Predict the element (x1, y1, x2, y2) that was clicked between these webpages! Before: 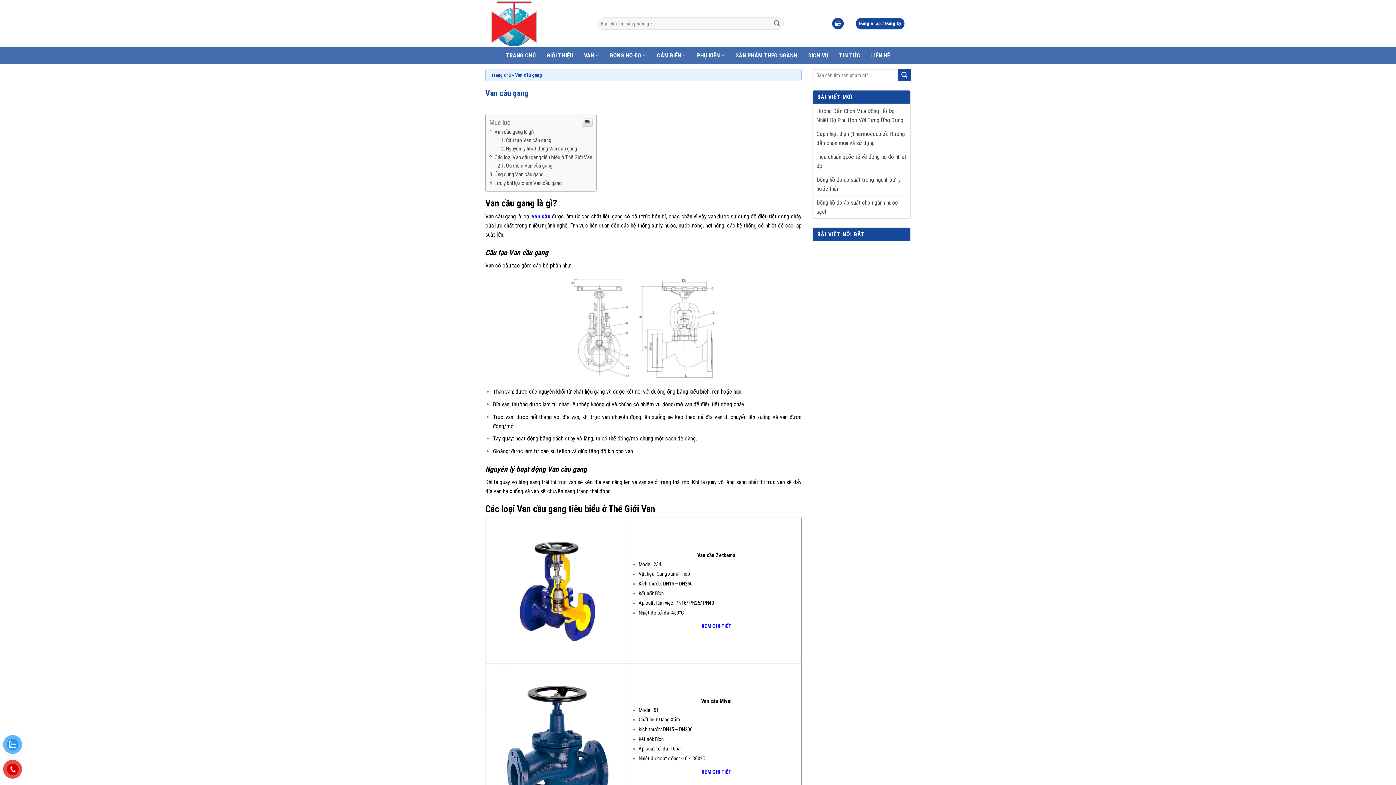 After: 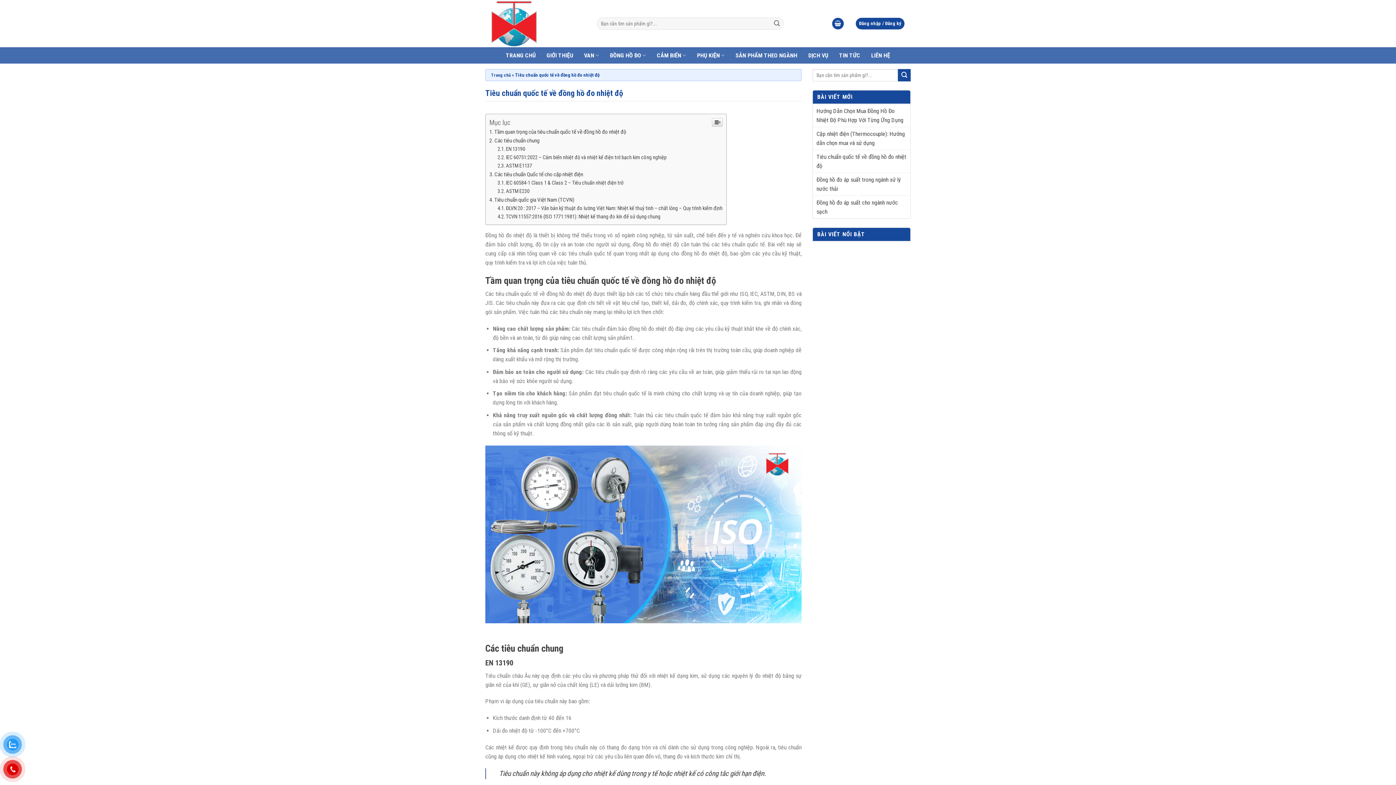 Action: bbox: (816, 150, 906, 172) label: Tiêu chuẩn quốc tế về đồng hồ đo nhiệt độ